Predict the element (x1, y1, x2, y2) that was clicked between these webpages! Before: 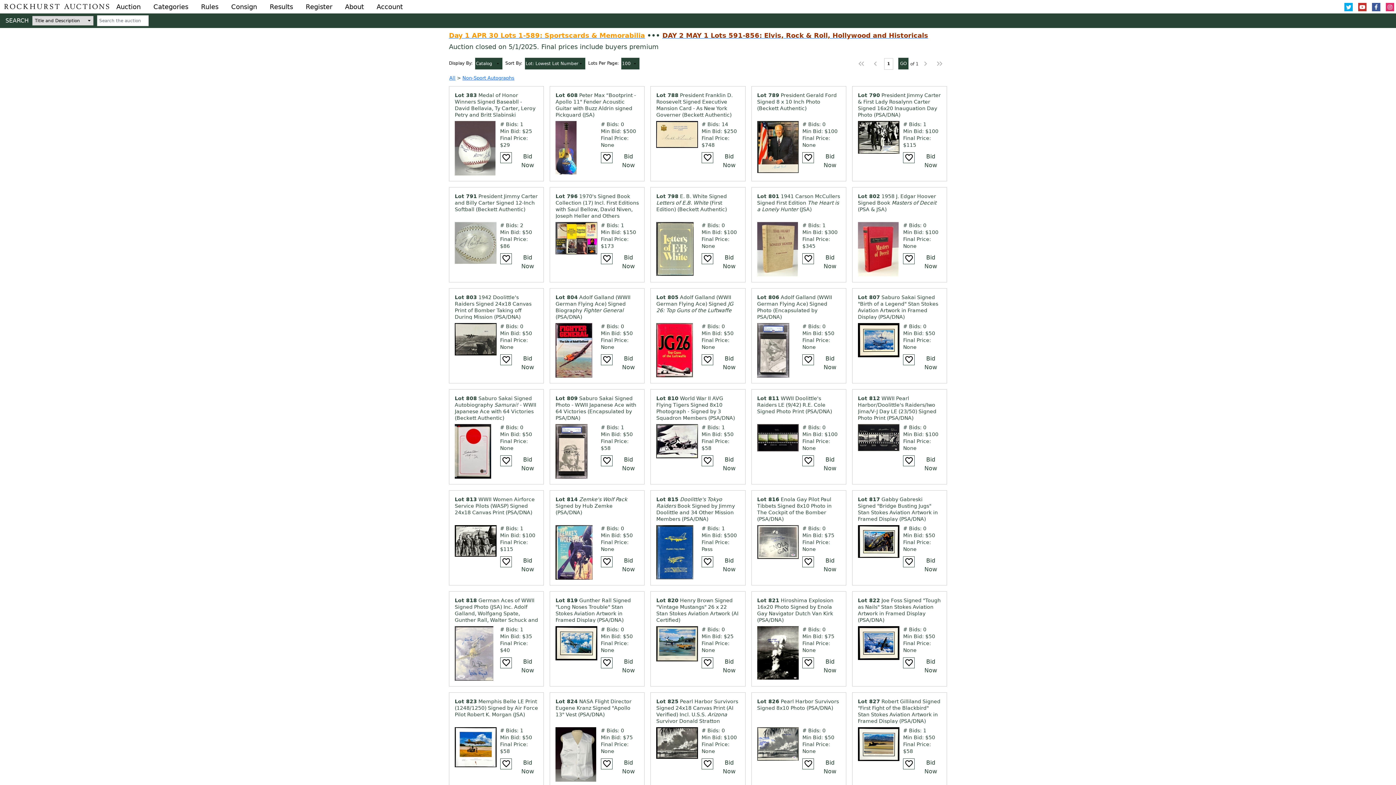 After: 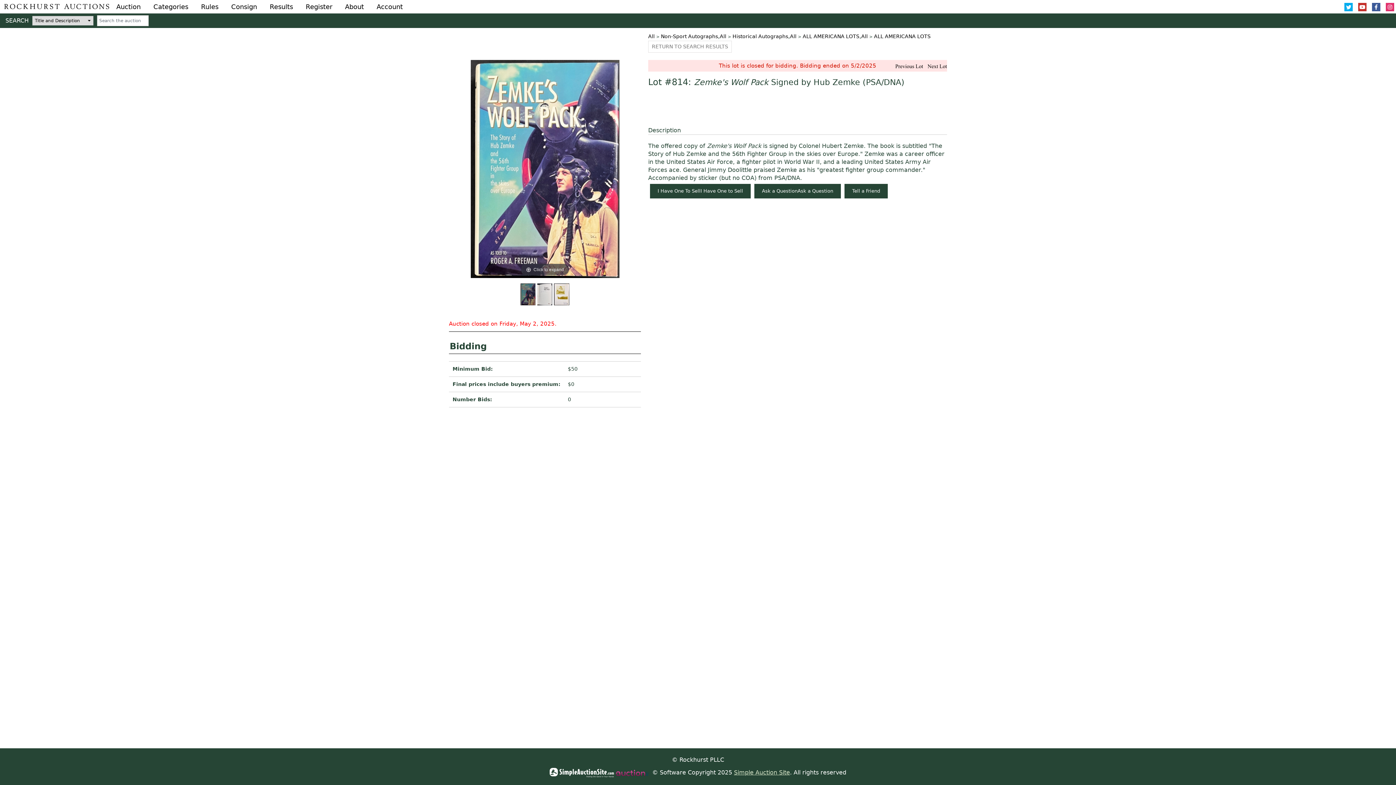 Action: bbox: (555, 496, 627, 515) label: Zemke's Wolf Pack Signed by Hub Zemke (PSA/DNA)